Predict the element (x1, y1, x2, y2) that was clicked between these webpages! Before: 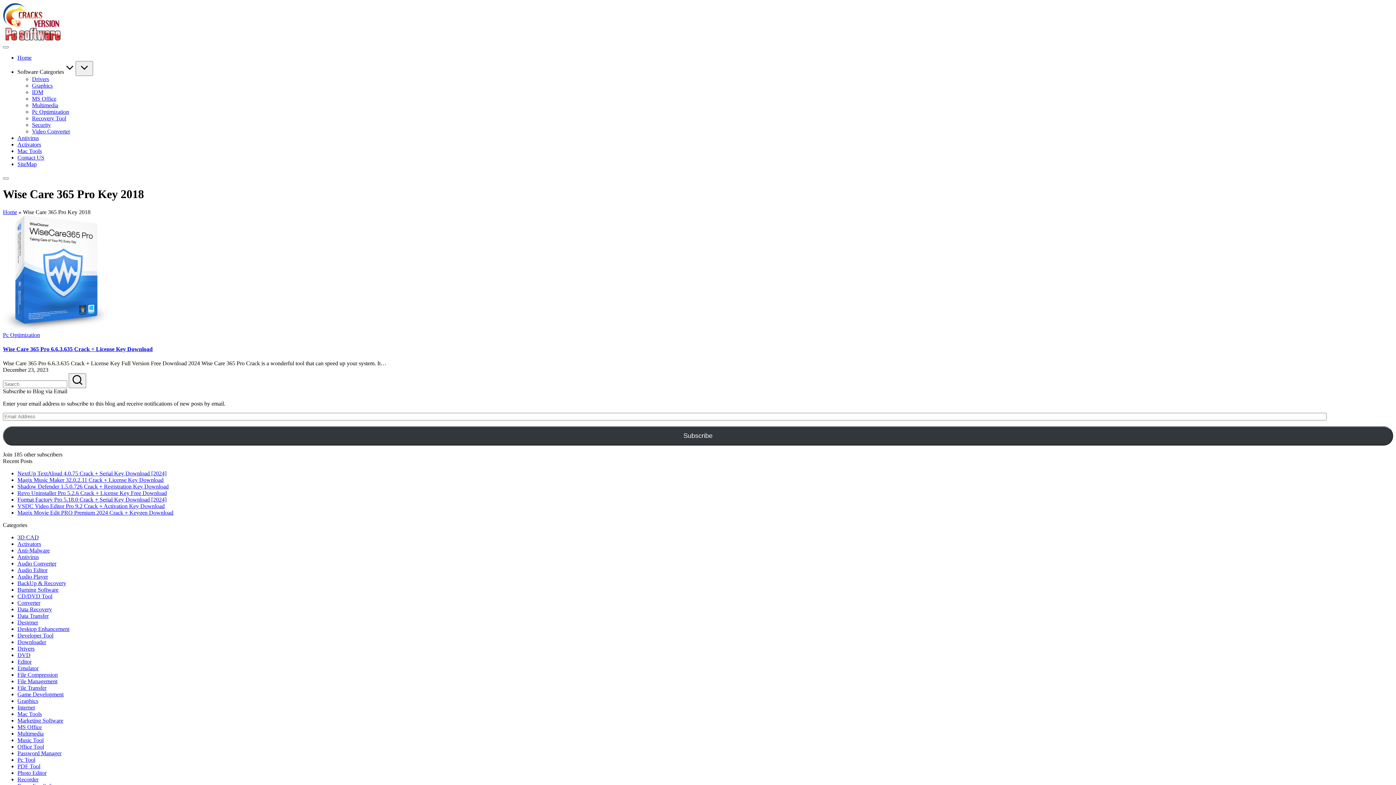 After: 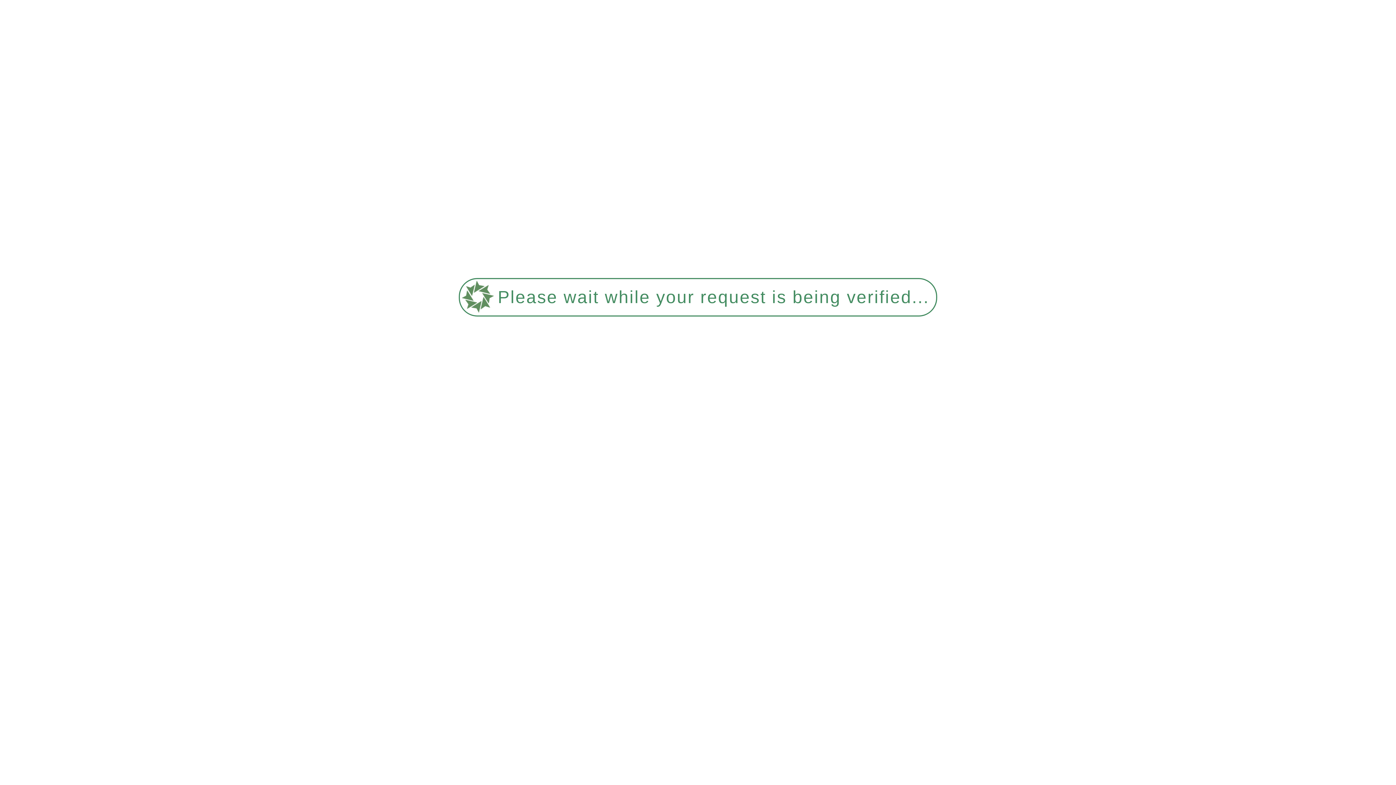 Action: label: VSDC Video Editor Pro 9.2 Crack + Activation Key Download bbox: (17, 503, 164, 509)